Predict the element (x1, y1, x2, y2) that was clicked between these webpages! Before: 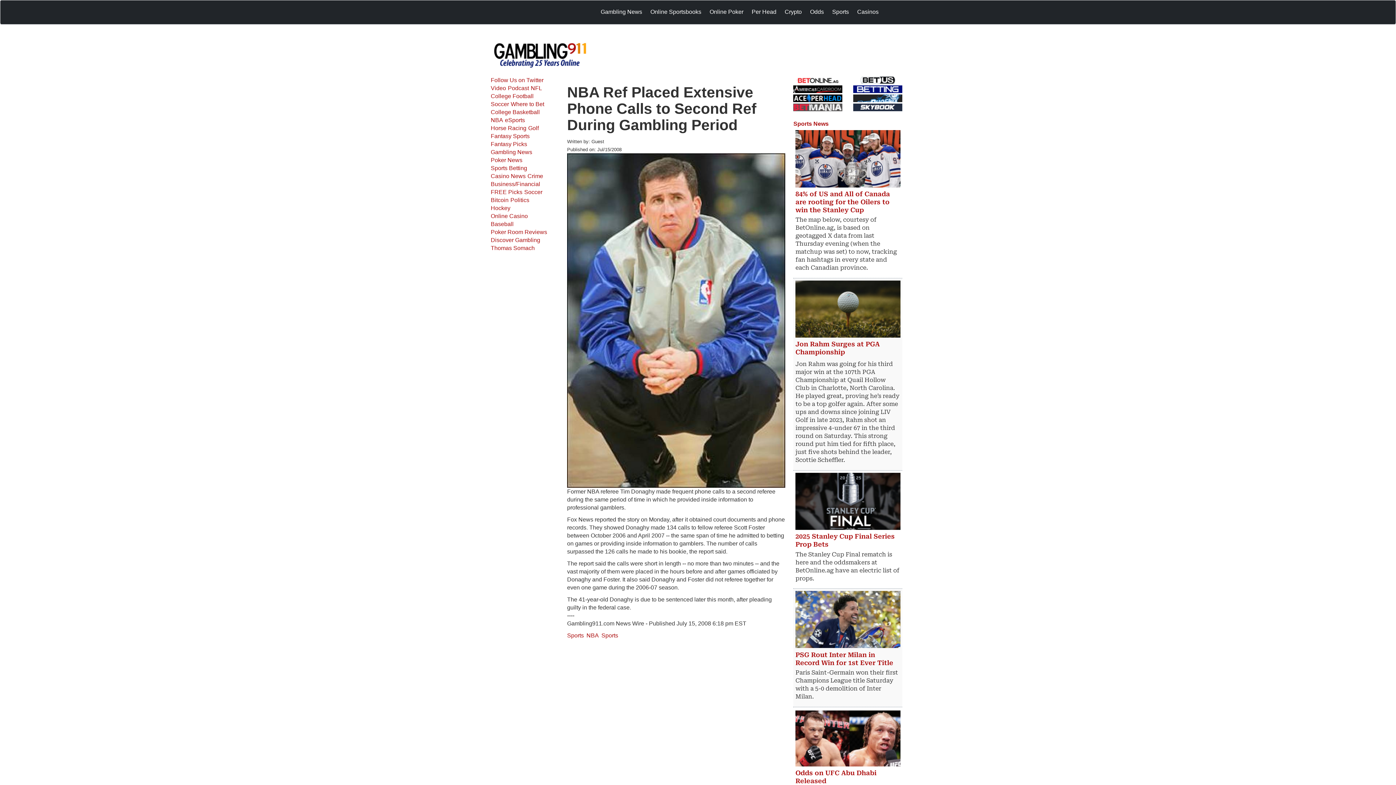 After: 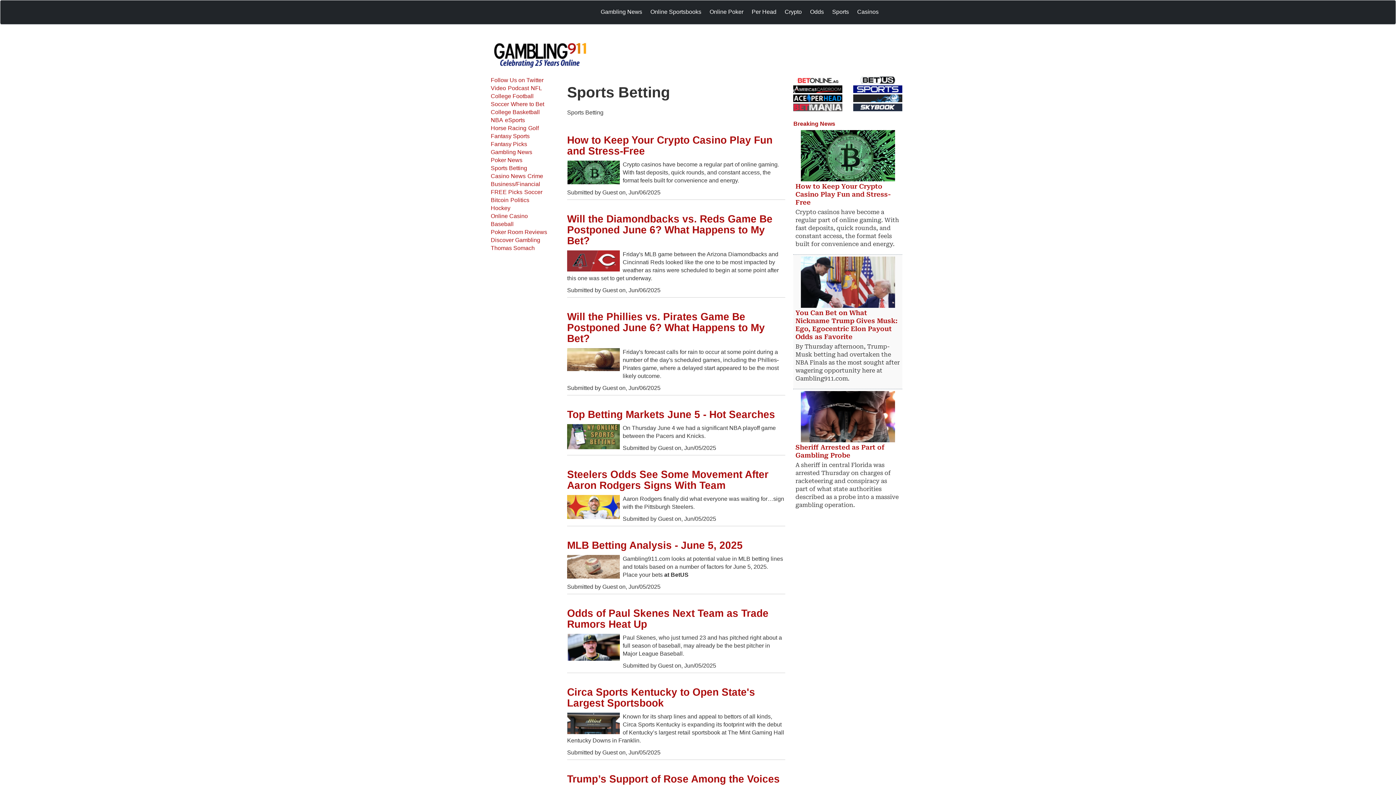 Action: label: Sports Betting bbox: (490, 164, 529, 172)